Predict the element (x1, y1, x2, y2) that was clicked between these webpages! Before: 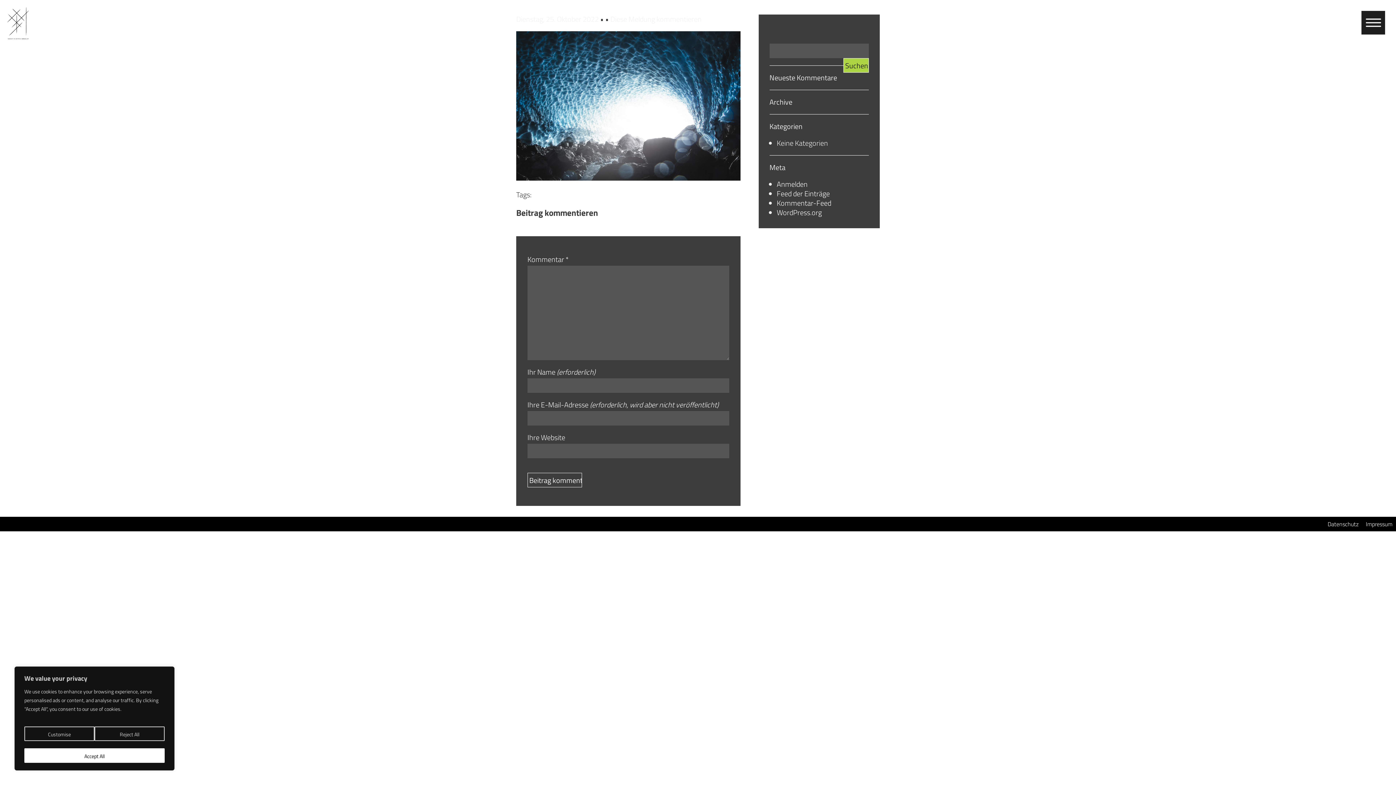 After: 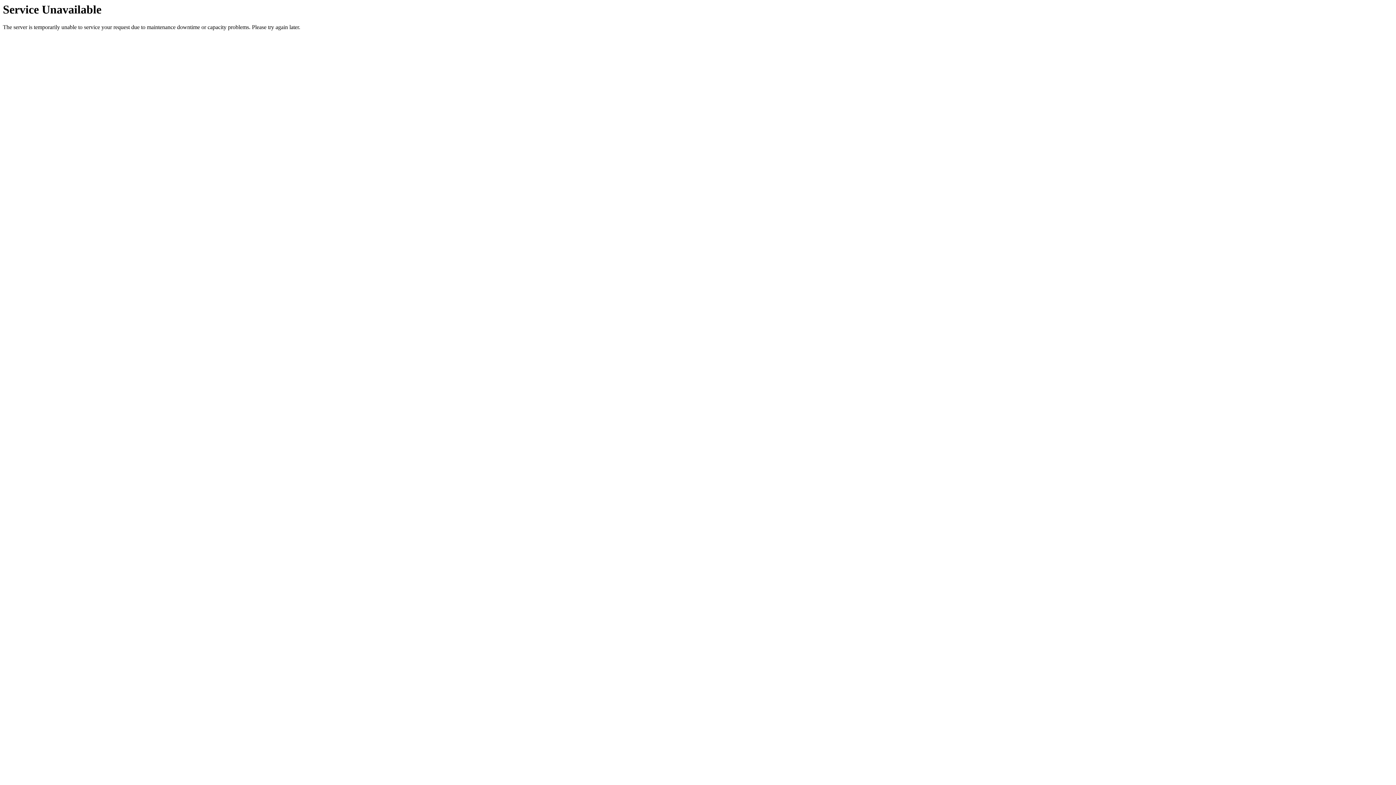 Action: bbox: (776, 178, 807, 189) label: Anmelden